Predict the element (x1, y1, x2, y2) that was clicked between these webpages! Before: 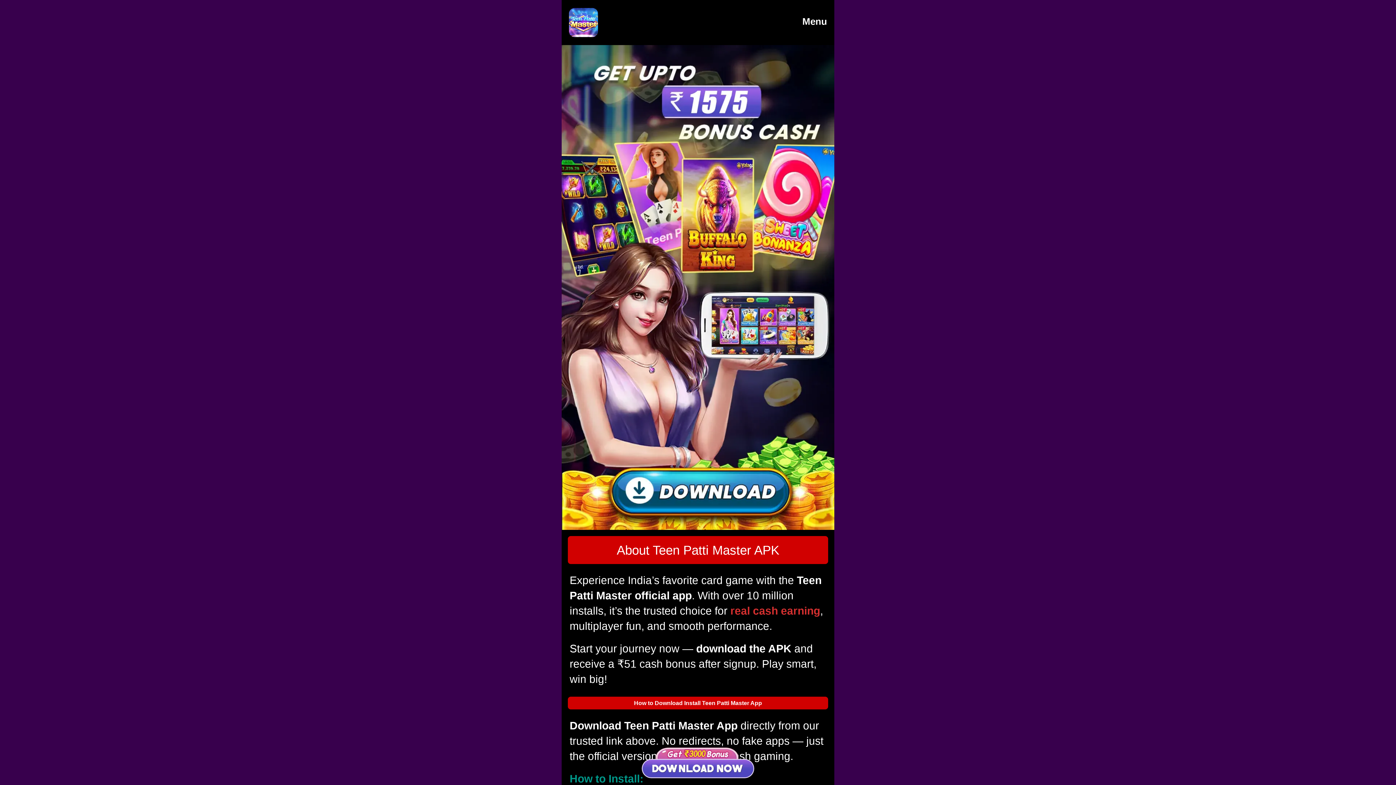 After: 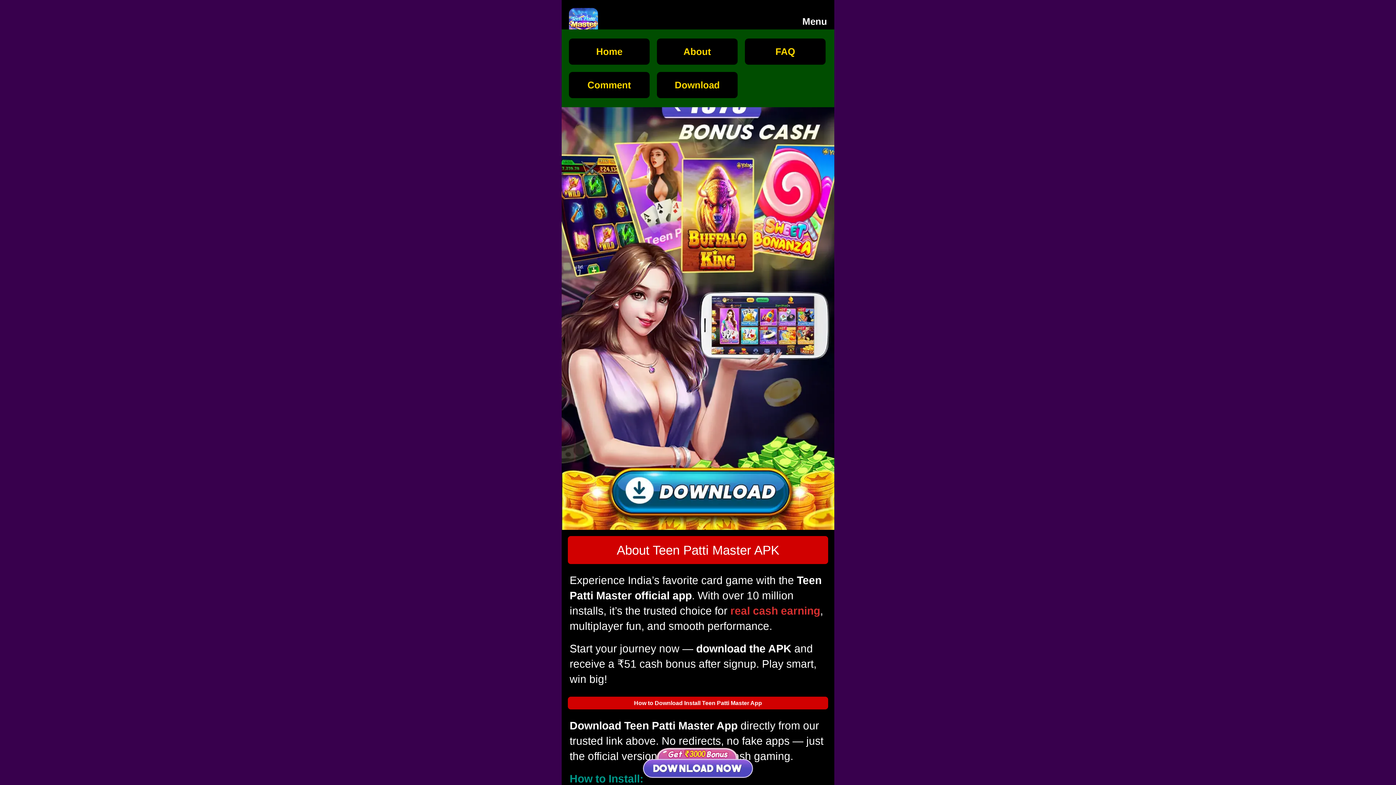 Action: label: Menu bbox: (802, 11, 827, 31)